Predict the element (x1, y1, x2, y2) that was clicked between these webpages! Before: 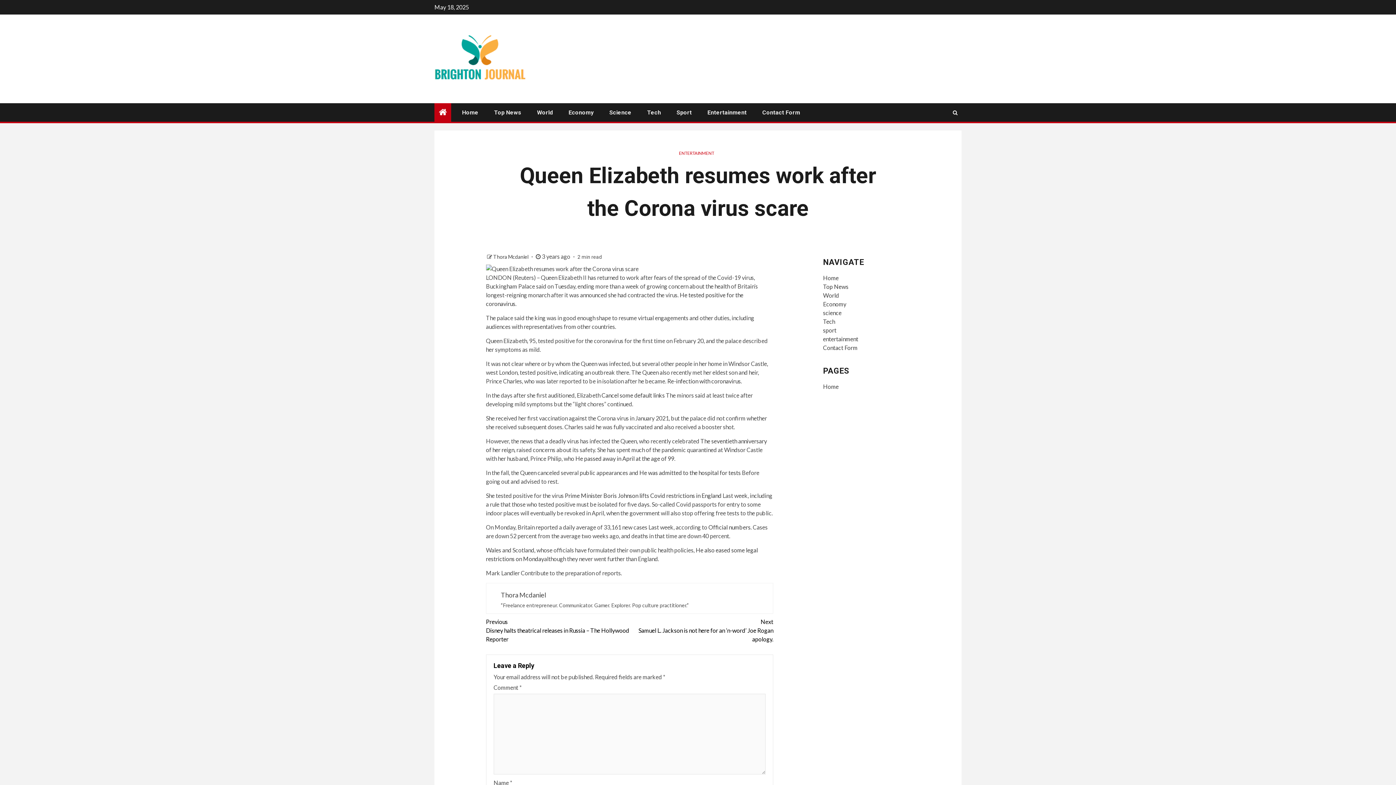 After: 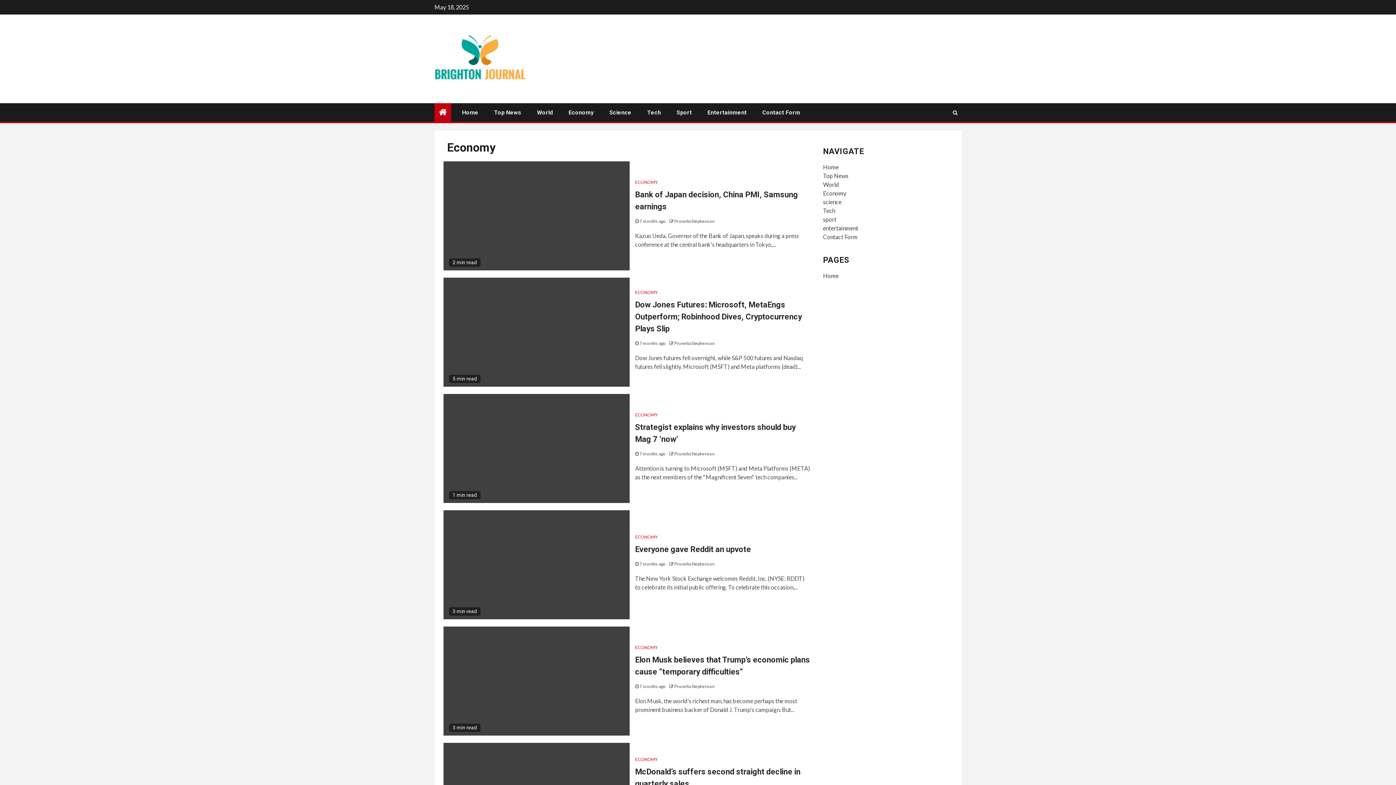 Action: bbox: (823, 300, 846, 307) label: Economy